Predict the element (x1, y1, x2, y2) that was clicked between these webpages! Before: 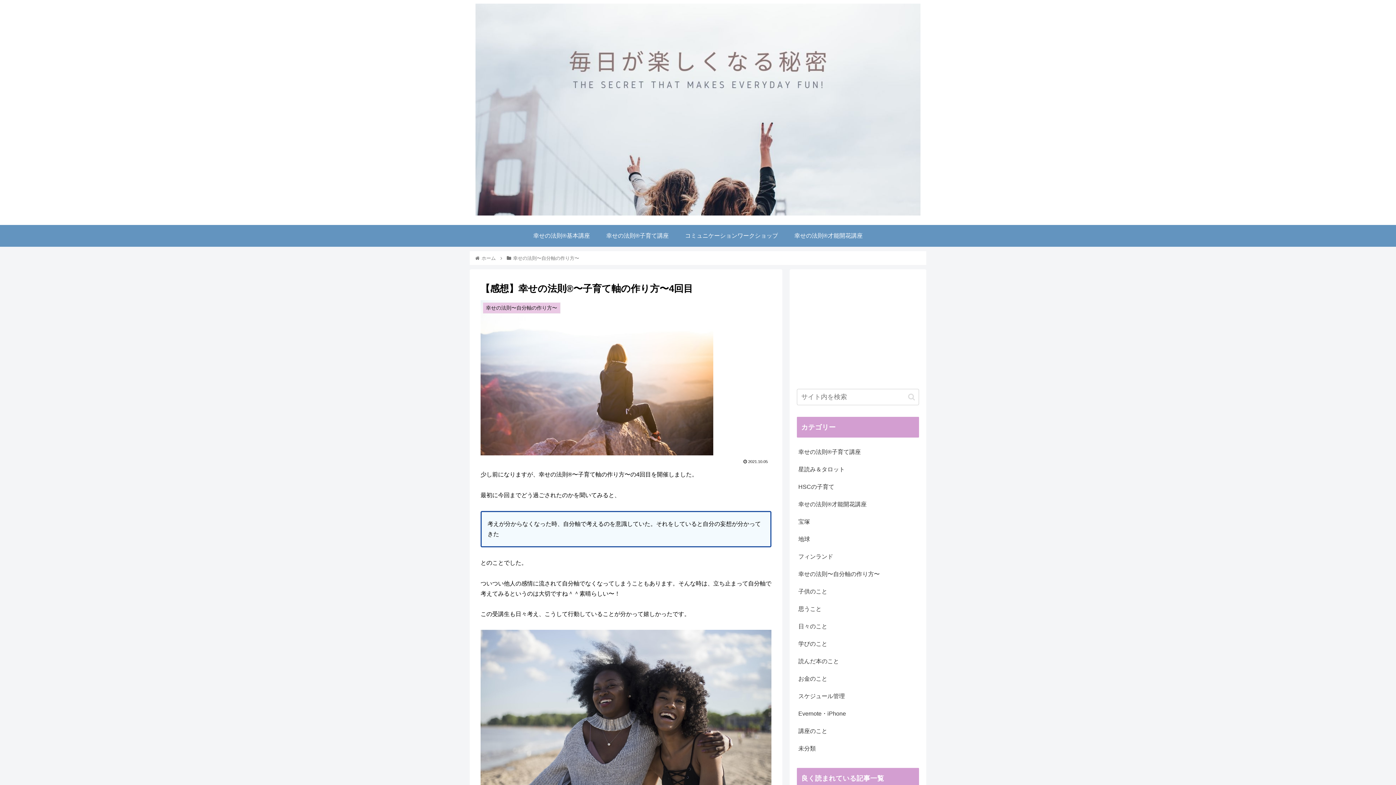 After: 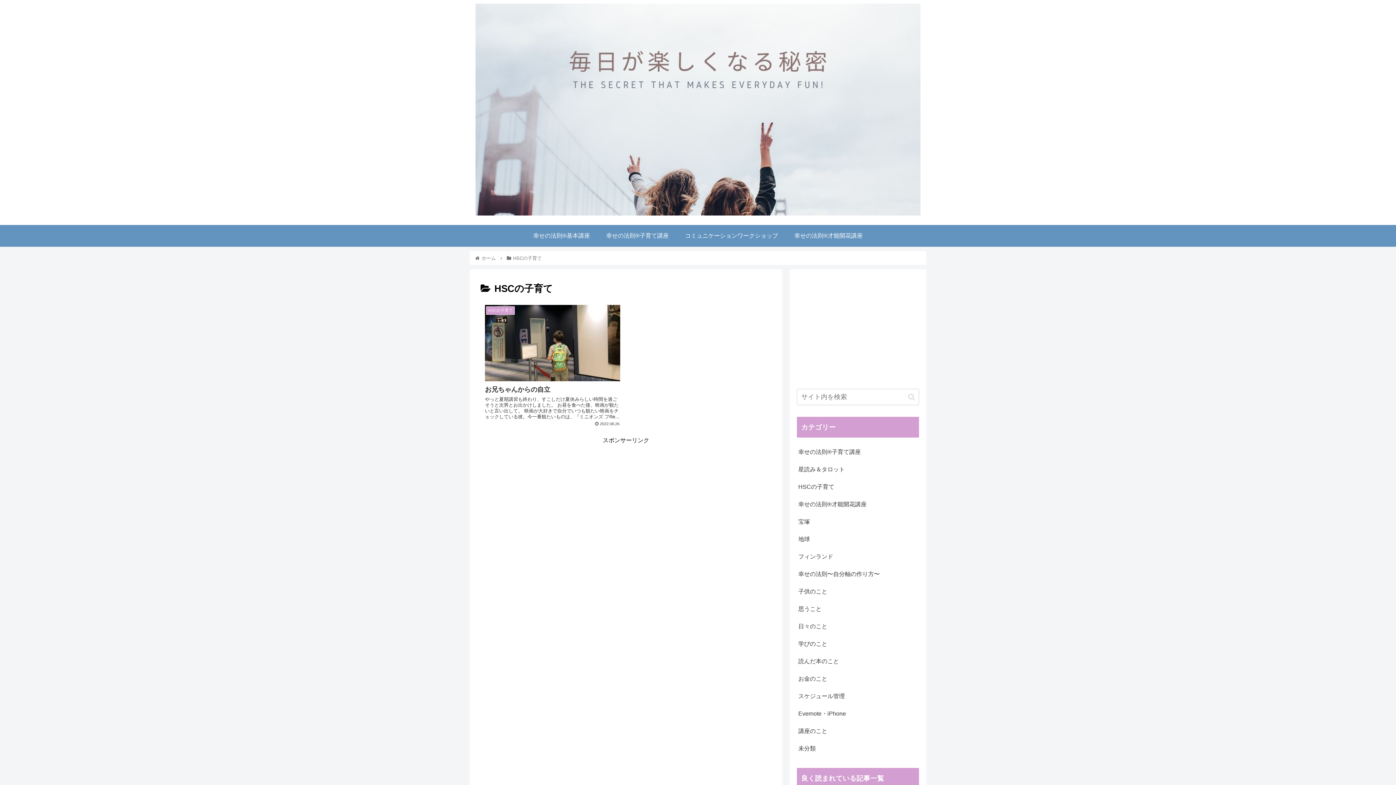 Action: label: HSCの子育て bbox: (797, 478, 919, 496)